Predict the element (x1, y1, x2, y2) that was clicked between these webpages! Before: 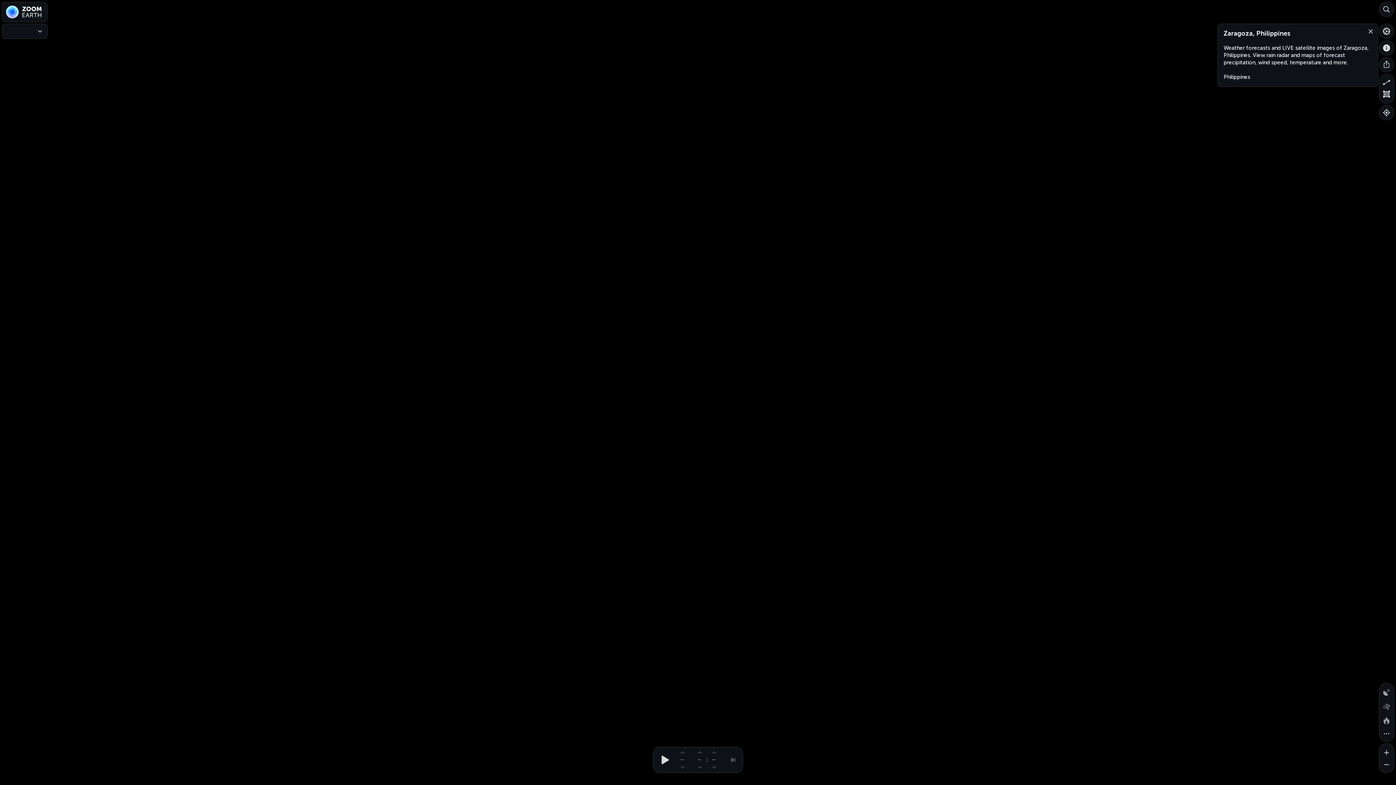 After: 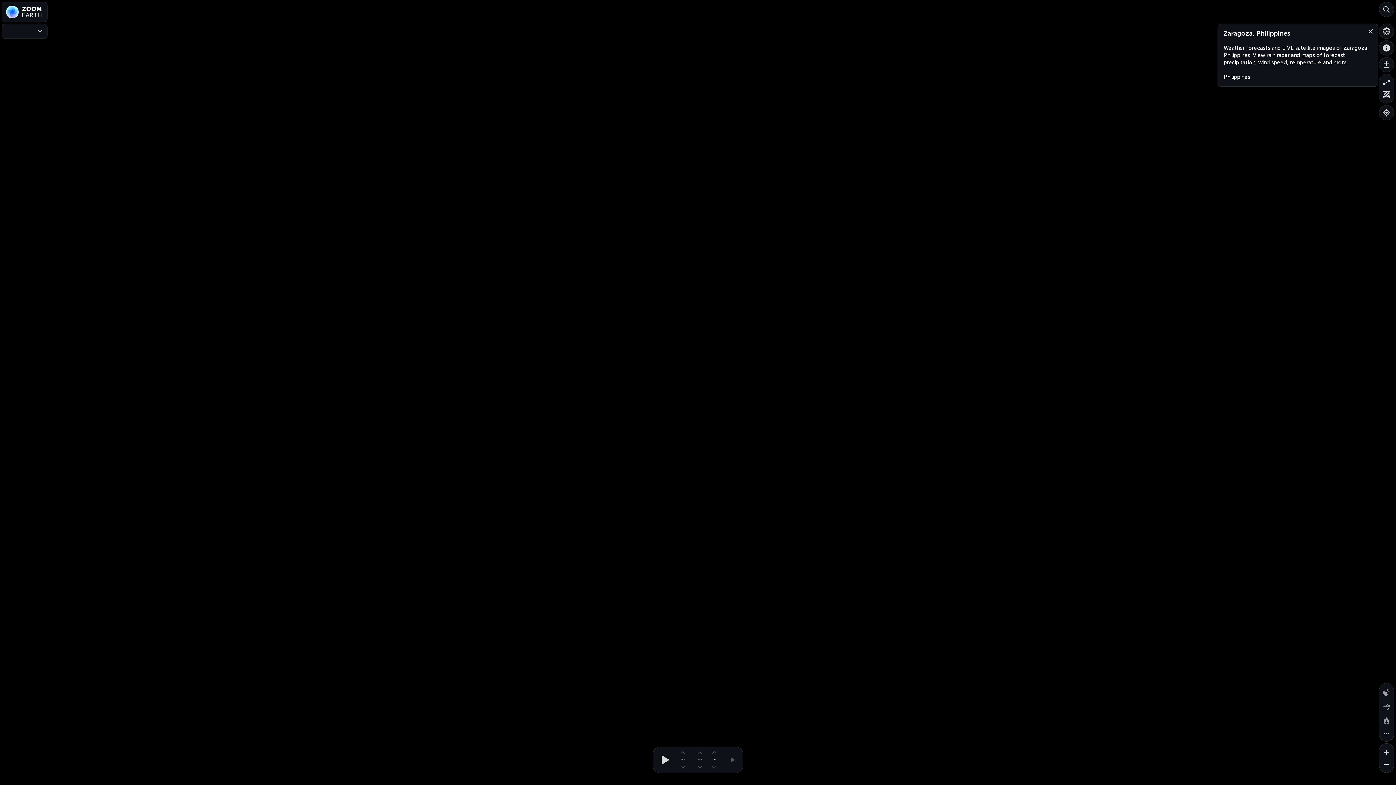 Action: label: Zoom out bbox: (1379, 758, 1394, 773)